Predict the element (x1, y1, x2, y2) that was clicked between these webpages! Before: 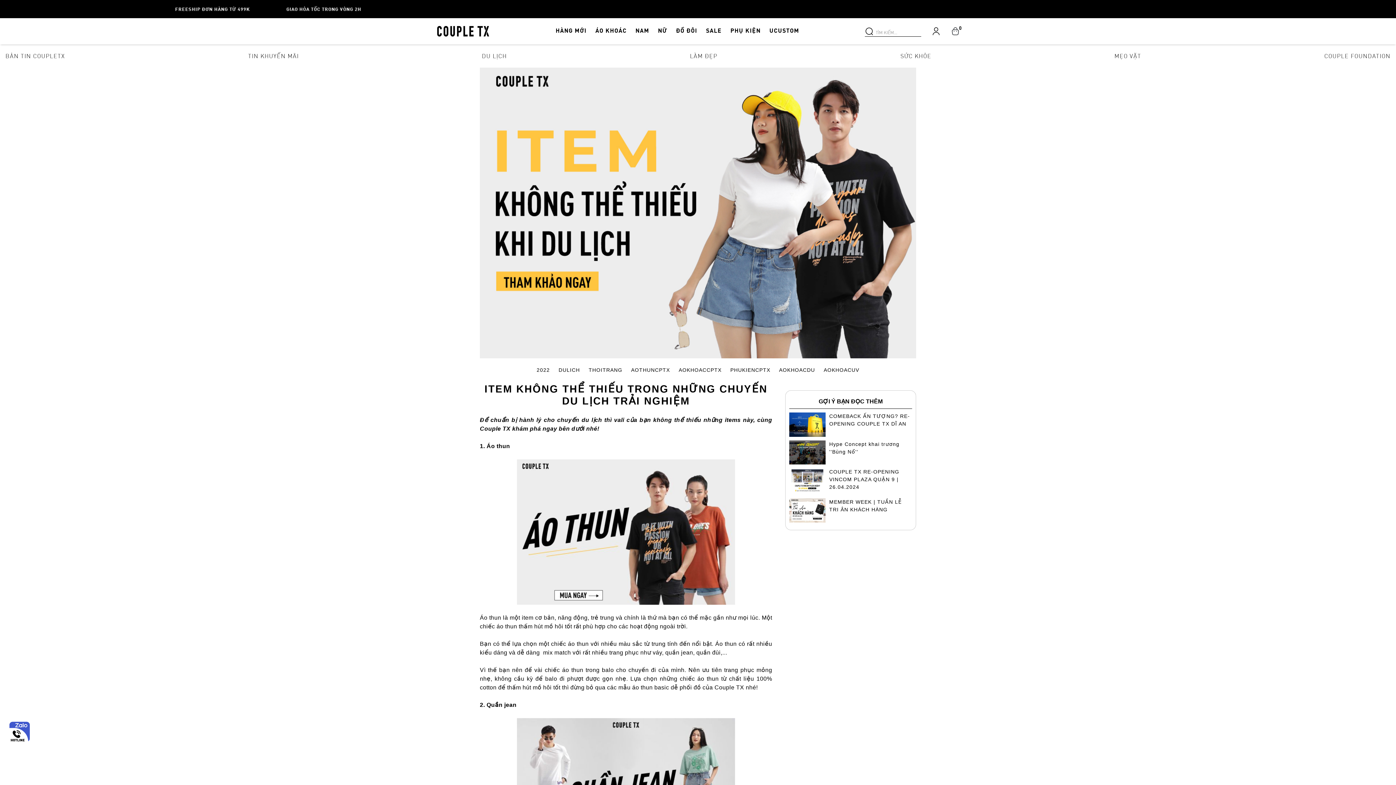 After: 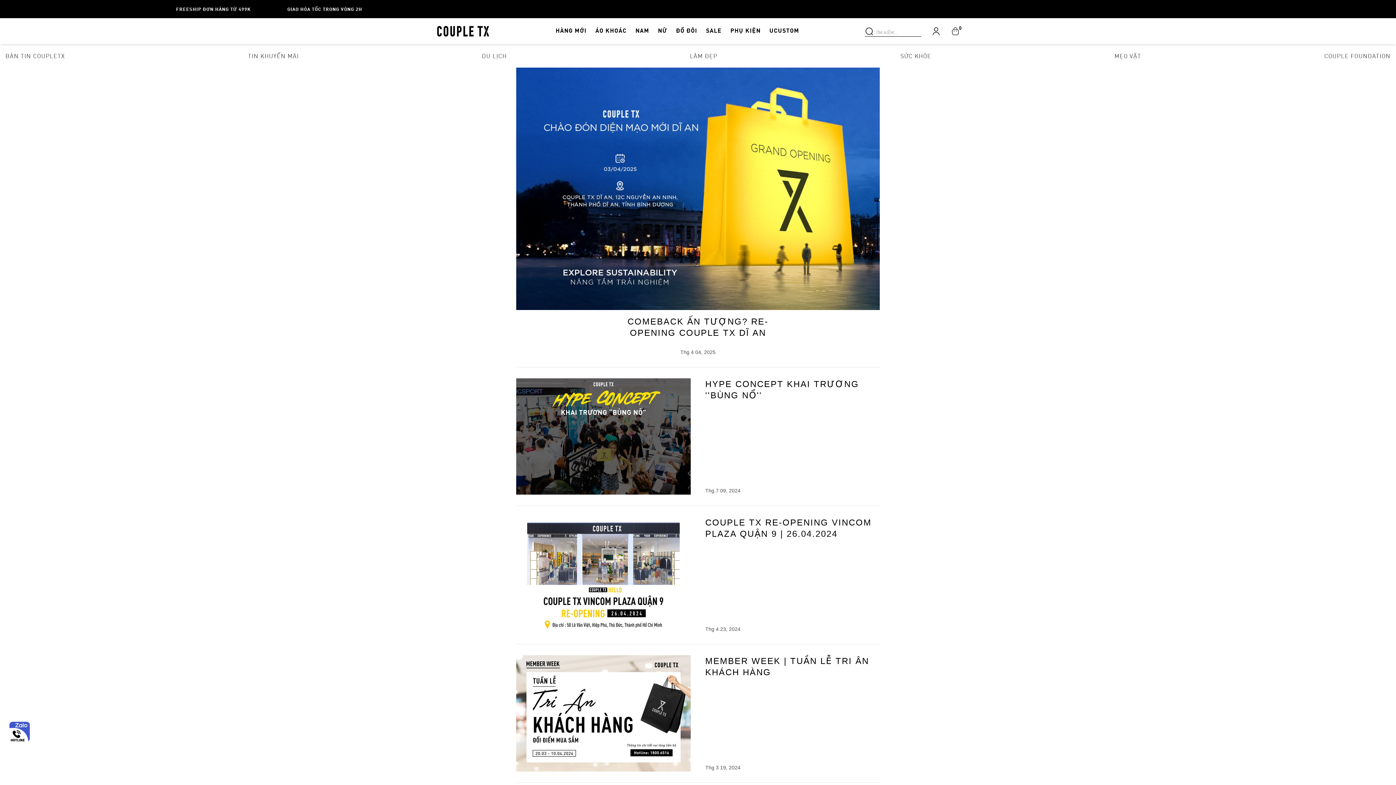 Action: label: BẢN TIN COUPLETX bbox: (5, 51, 65, 60)